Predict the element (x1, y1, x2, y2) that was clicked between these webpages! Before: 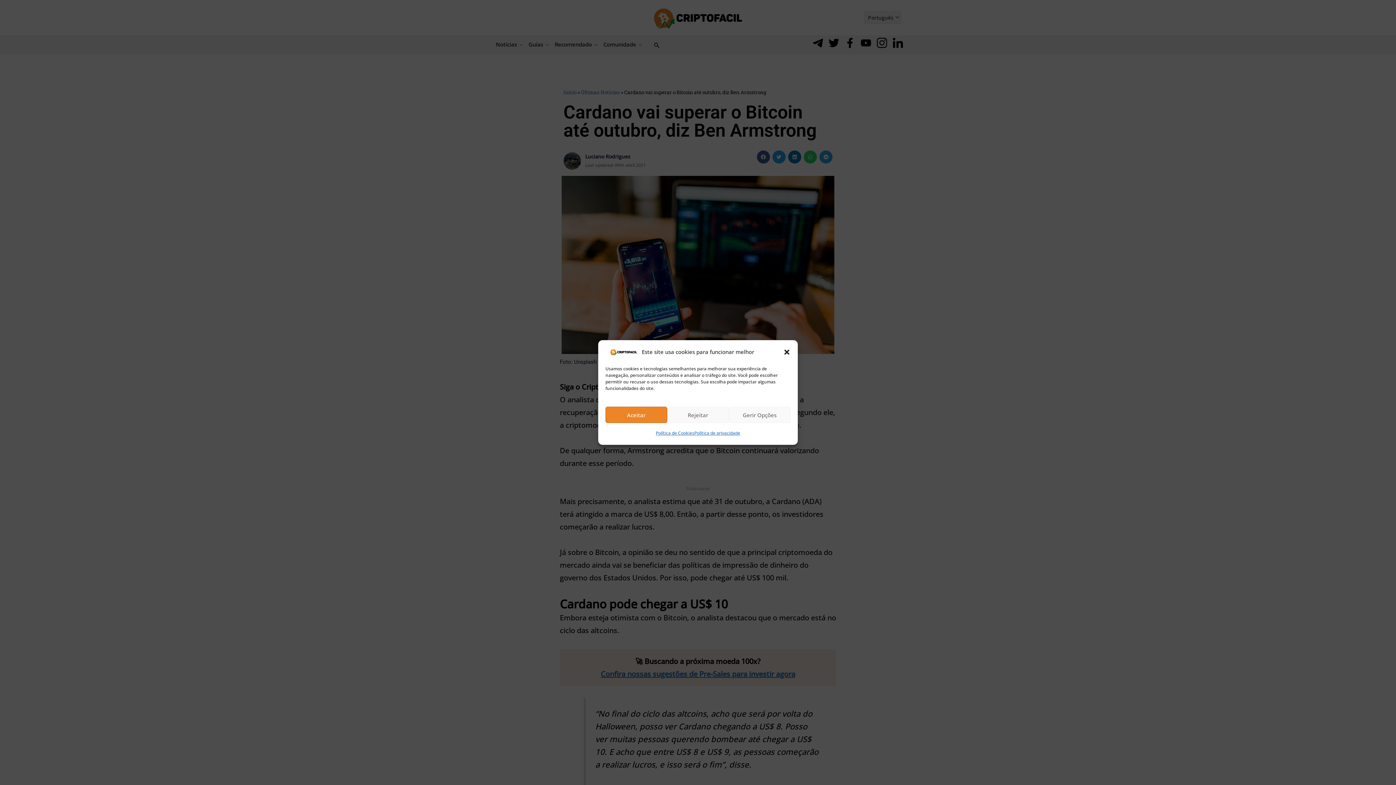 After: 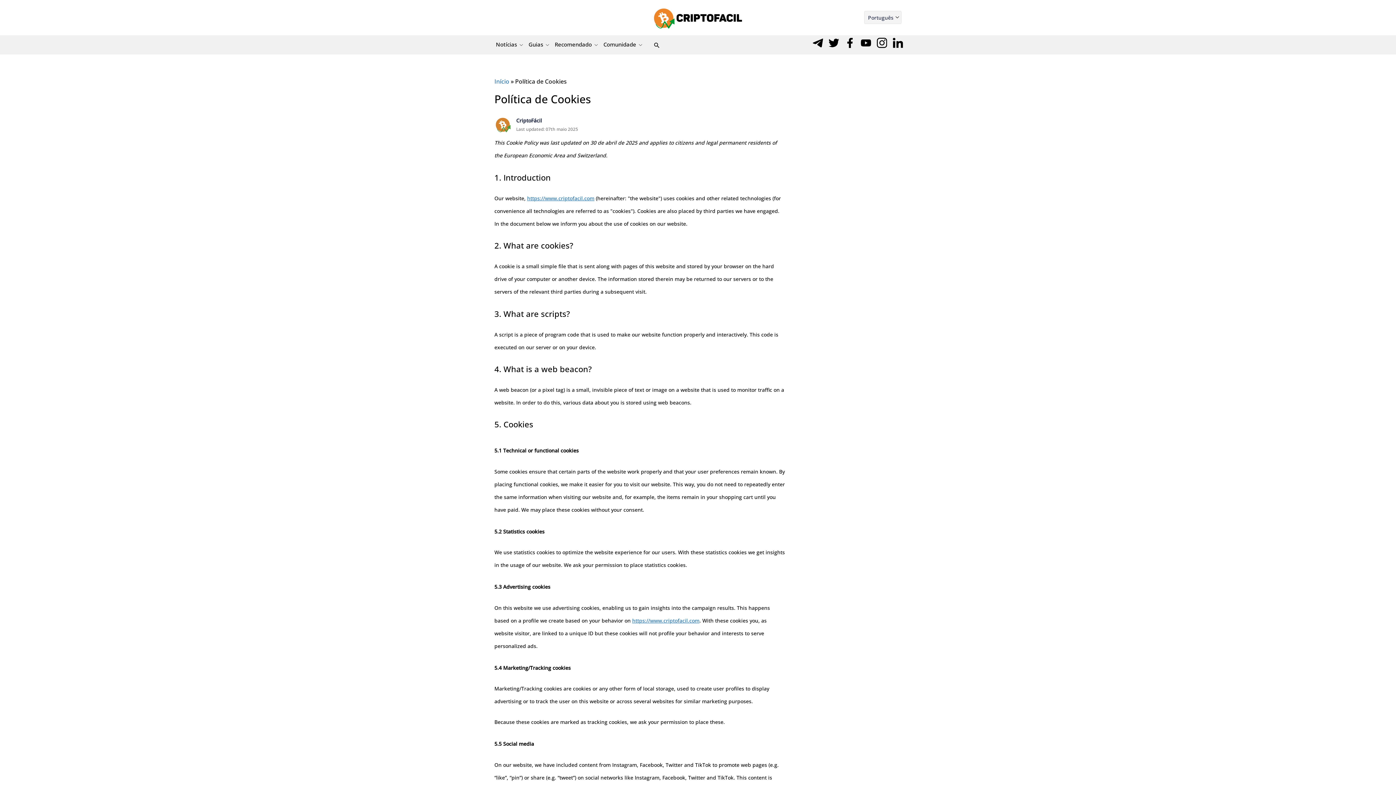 Action: label: Política de Cookies bbox: (656, 426, 694, 439)